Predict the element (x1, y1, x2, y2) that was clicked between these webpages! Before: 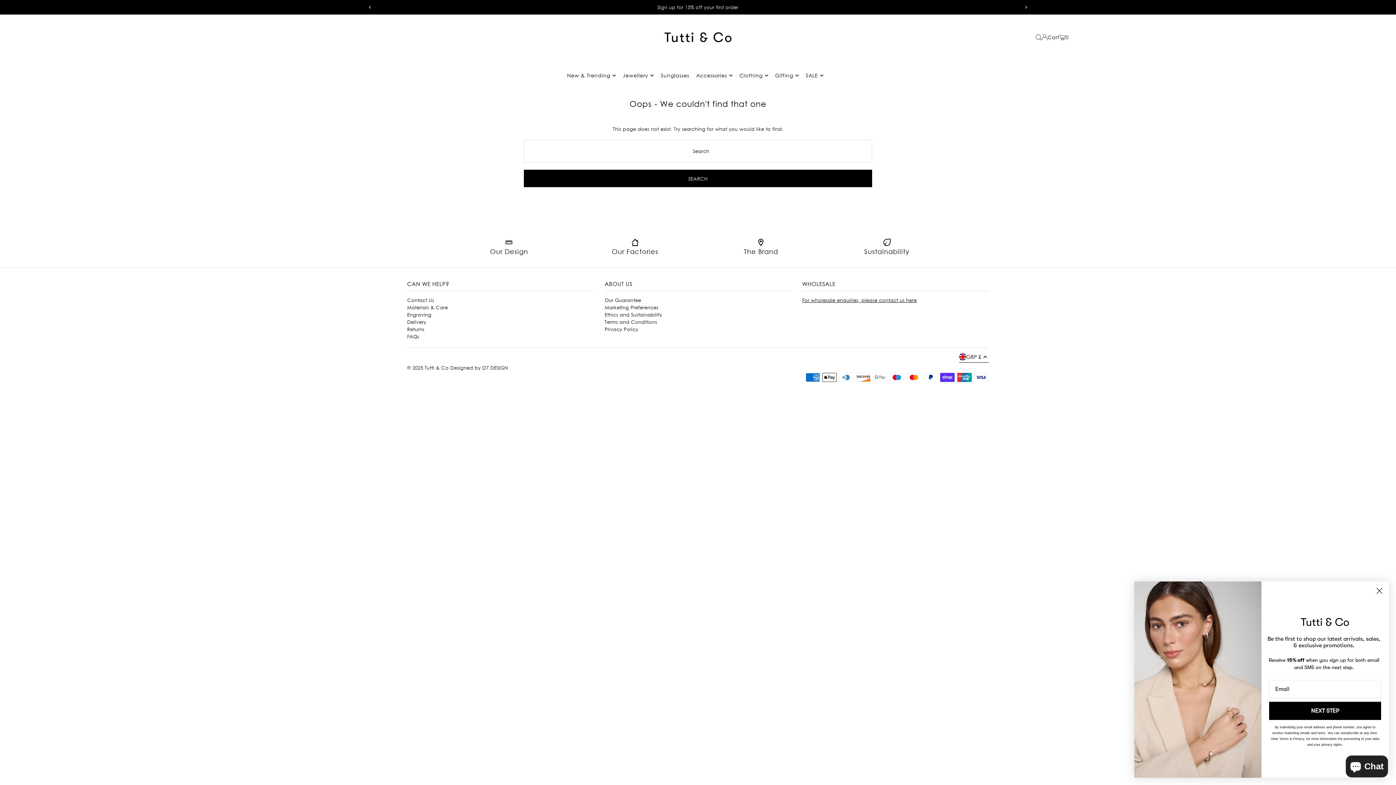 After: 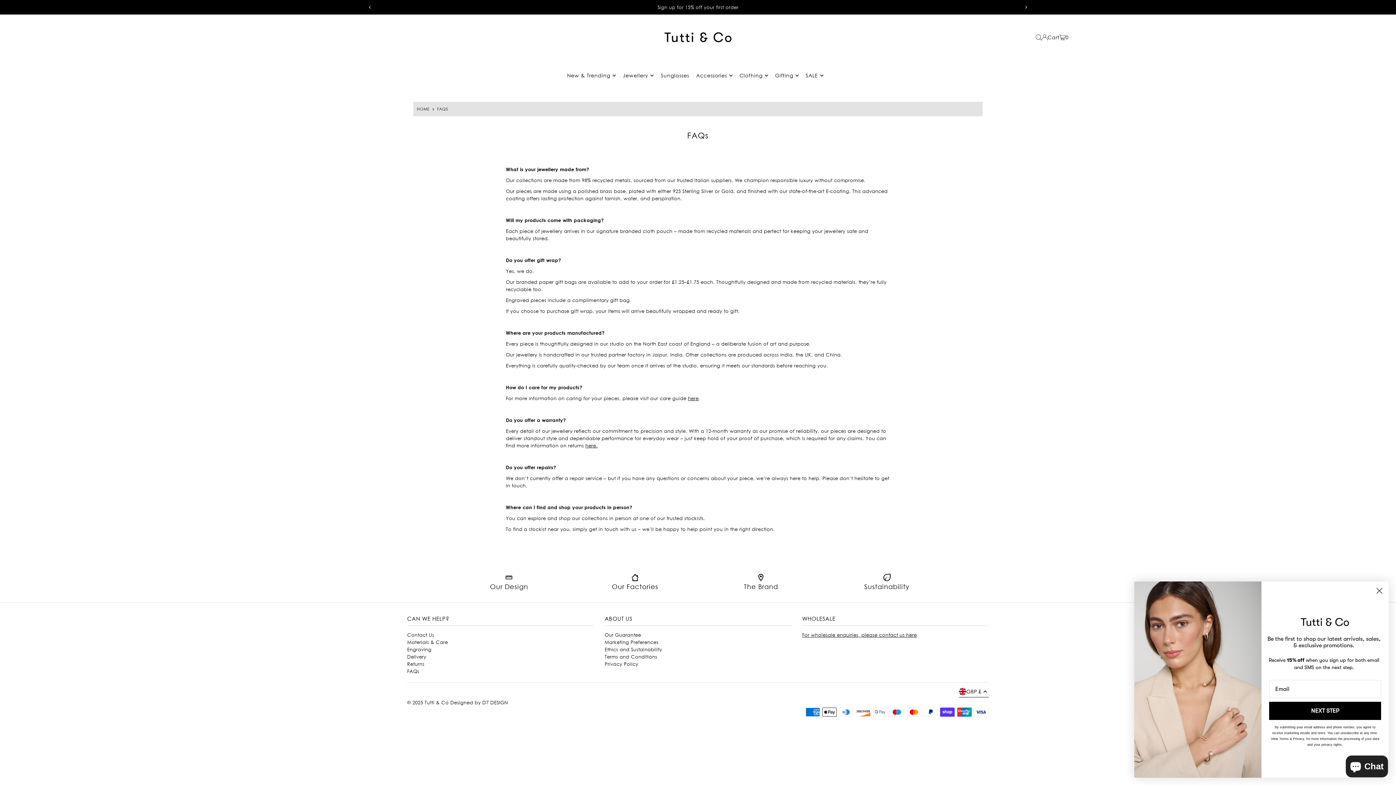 Action: bbox: (407, 333, 419, 339) label: FAQs